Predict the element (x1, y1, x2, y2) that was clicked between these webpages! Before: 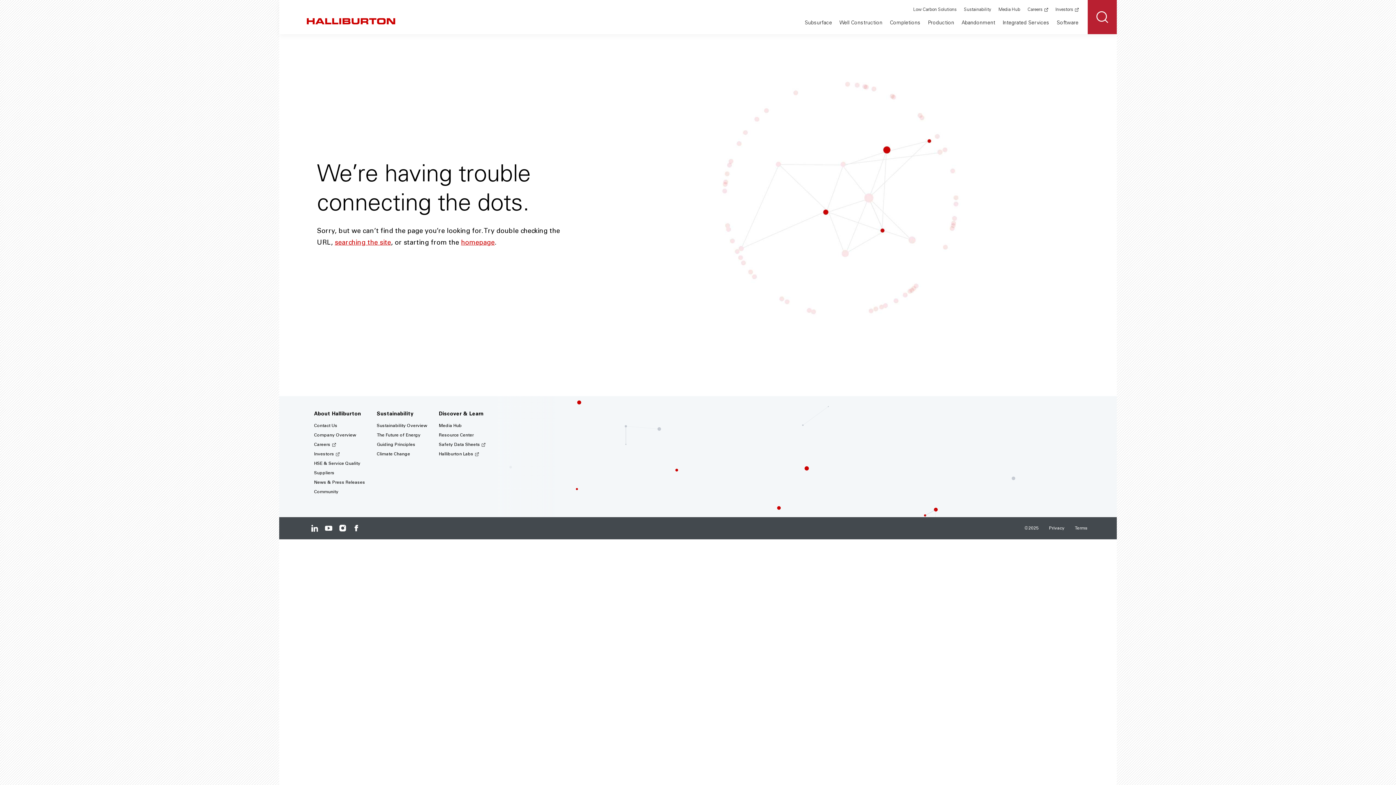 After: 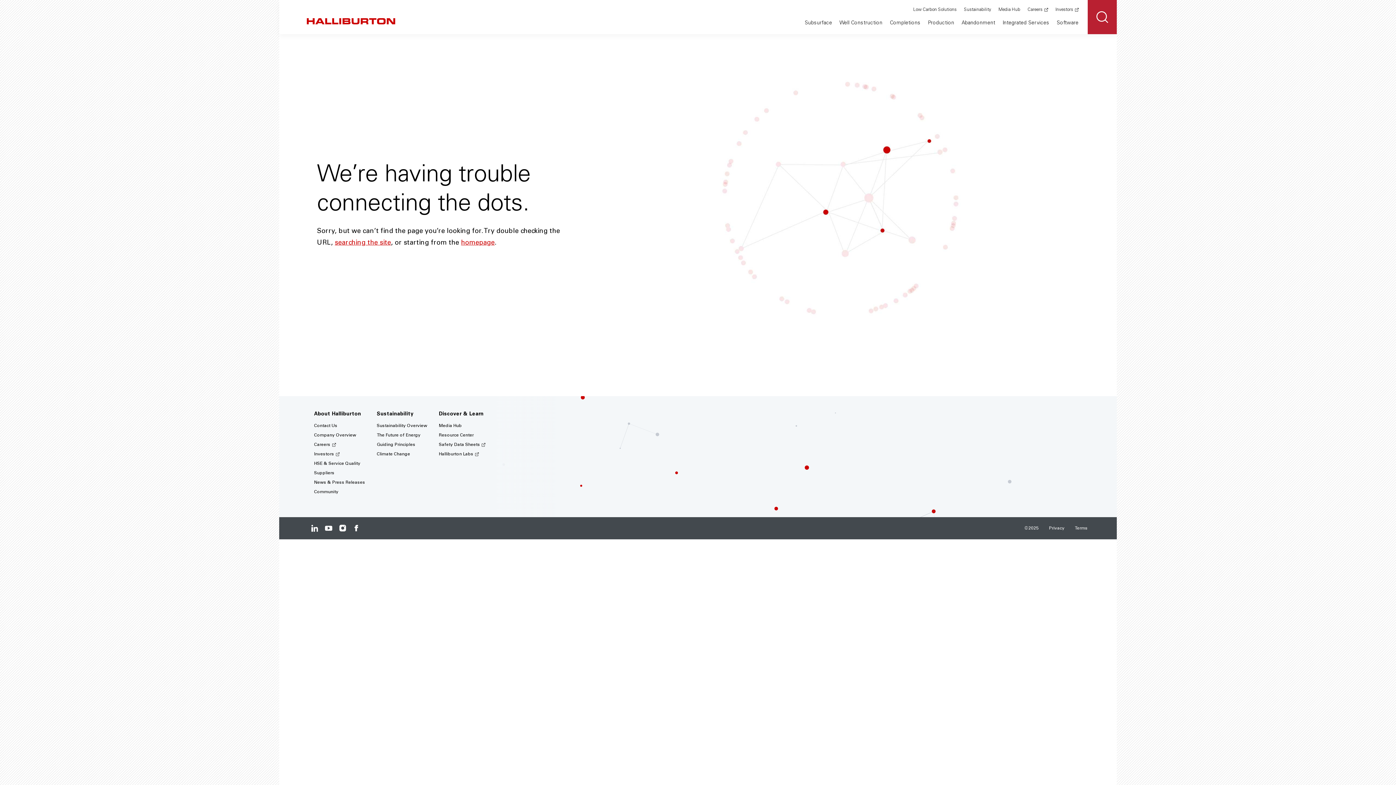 Action: label: YouTube bbox: (322, 522, 335, 534)